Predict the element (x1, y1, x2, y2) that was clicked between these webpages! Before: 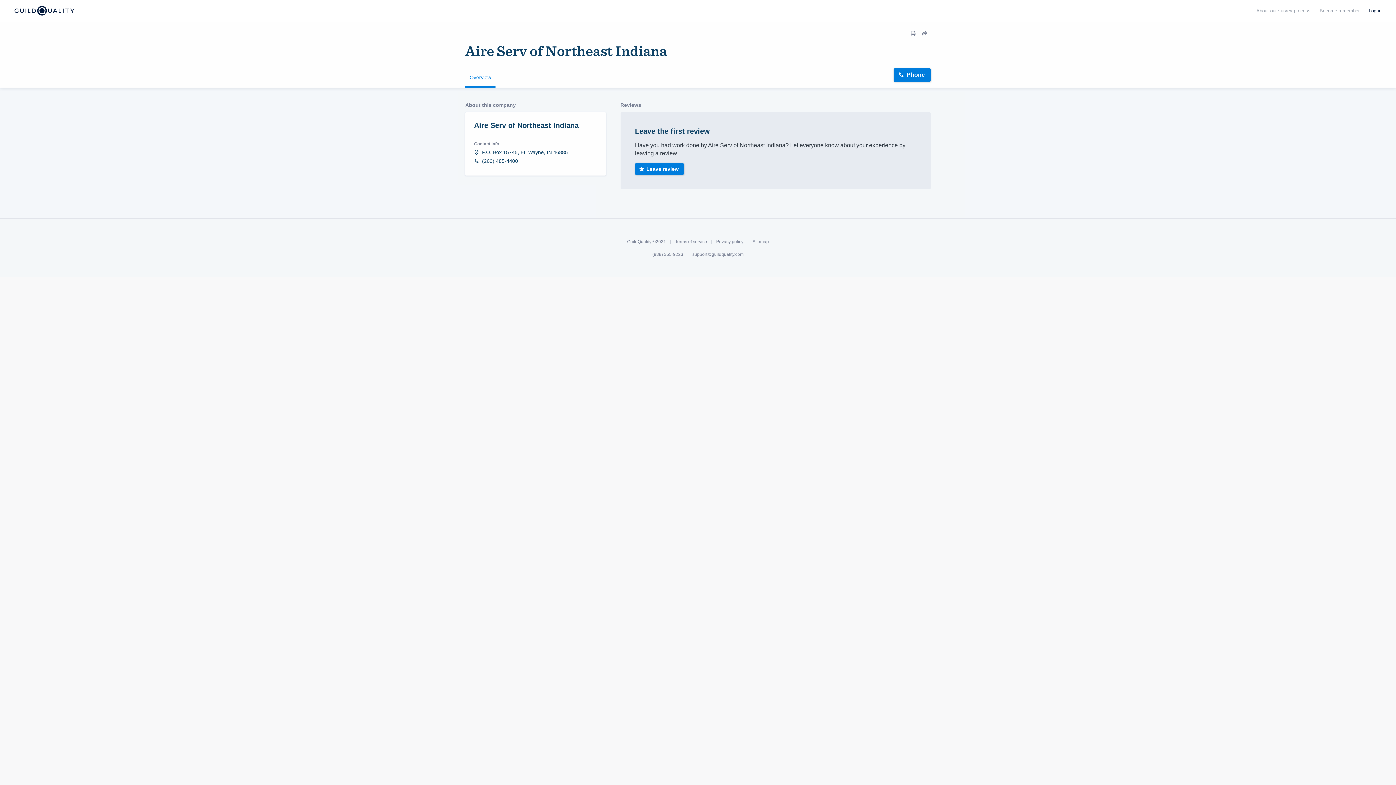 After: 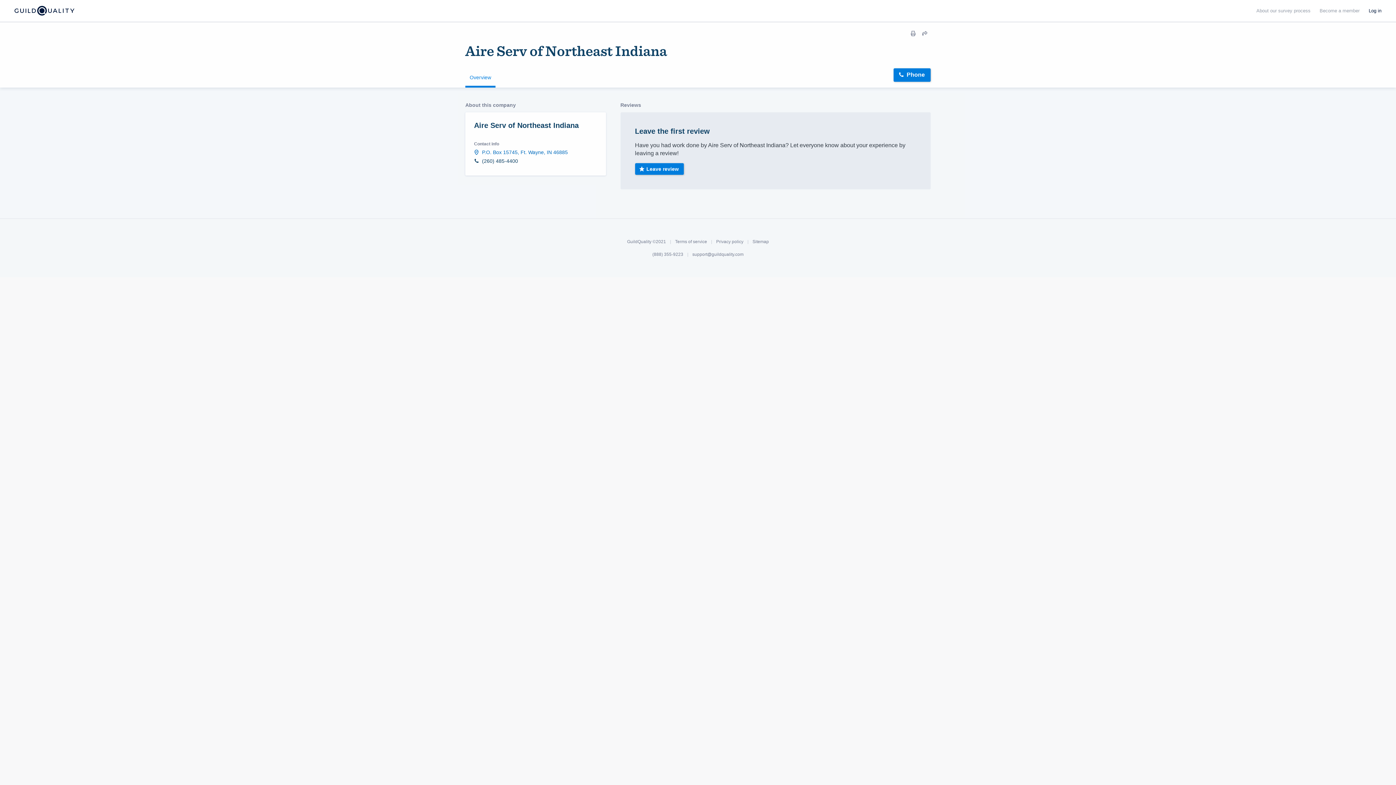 Action: bbox: (474, 149, 597, 155) label: P.O. Box 15745, Ft. Wayne, IN 46885